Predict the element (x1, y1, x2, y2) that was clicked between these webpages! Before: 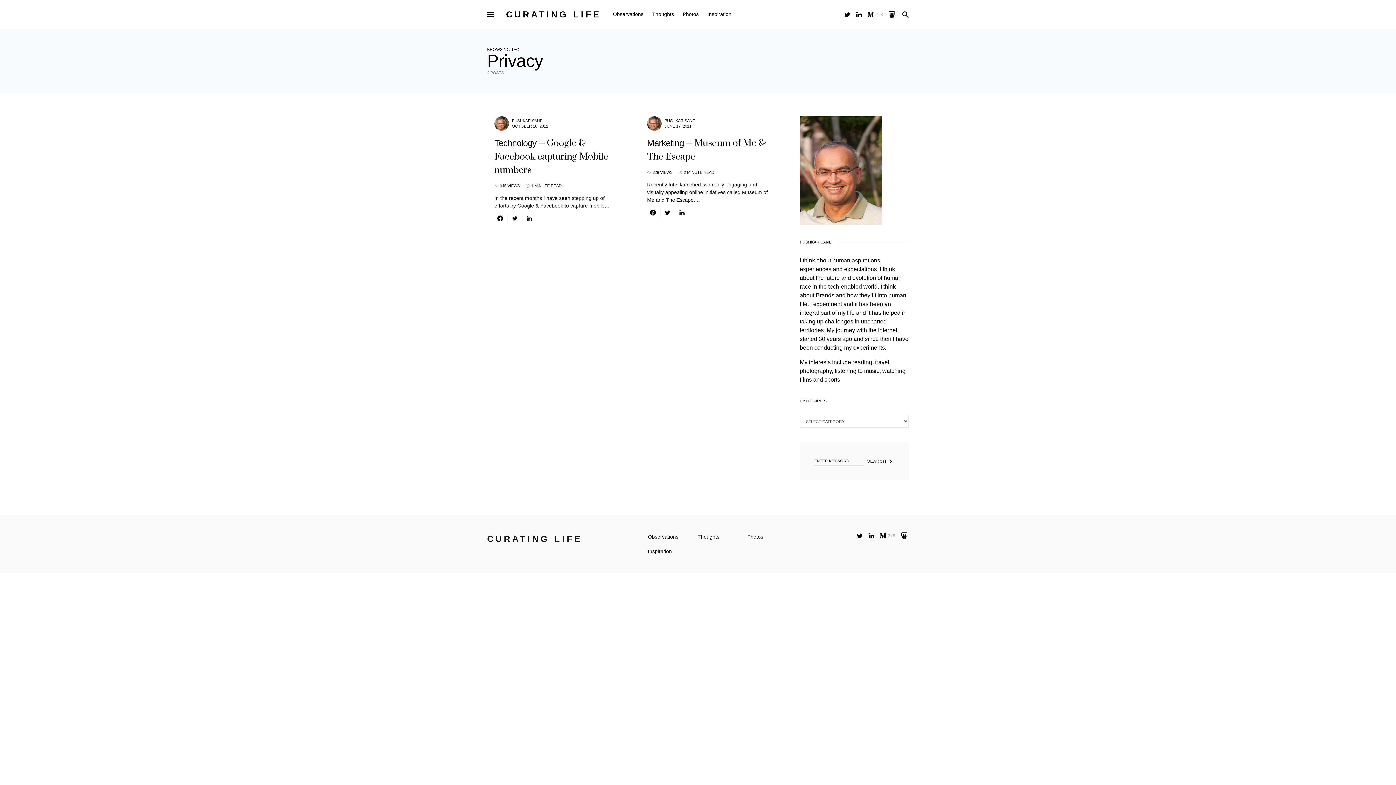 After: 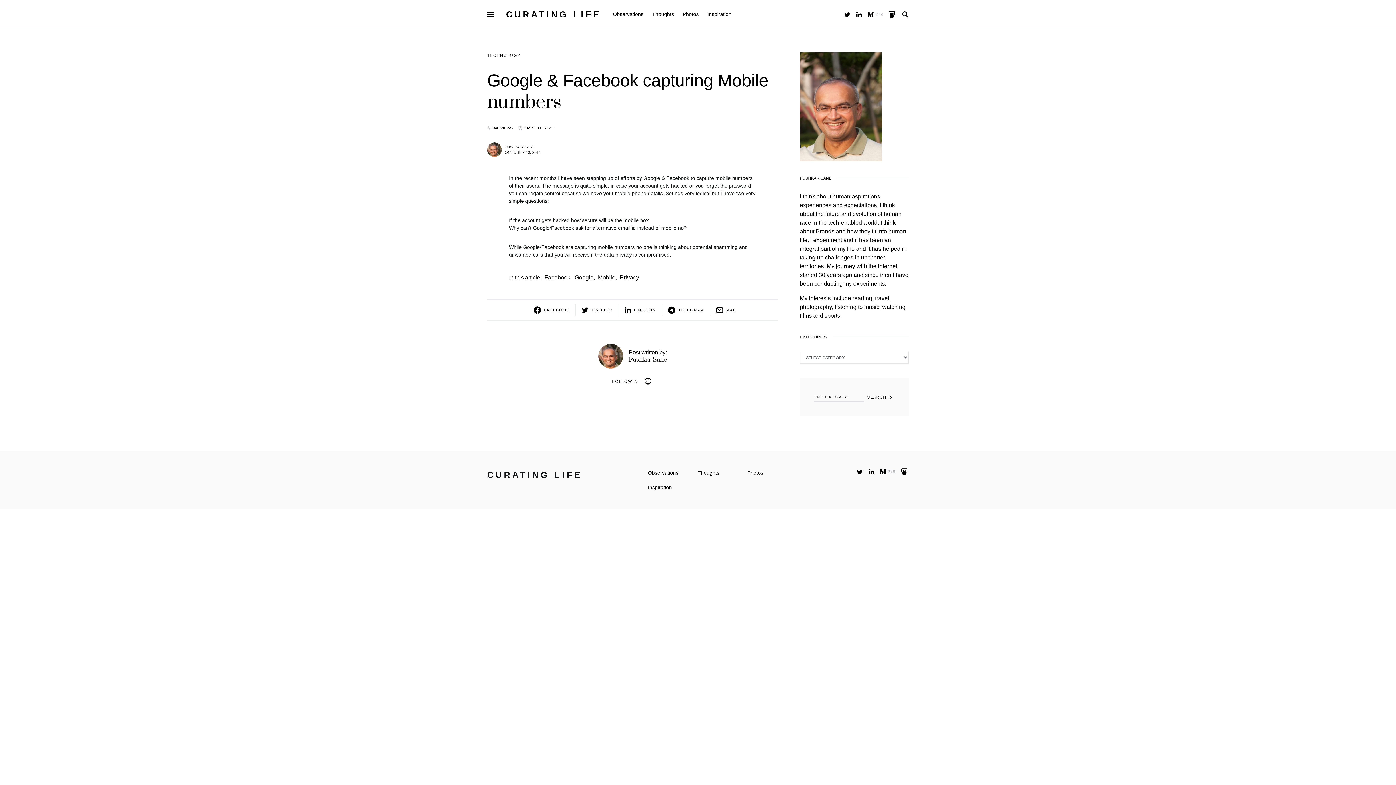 Action: bbox: (494, 138, 608, 174) label: TechnologyGoogle & Facebook capturing Mobile numbers